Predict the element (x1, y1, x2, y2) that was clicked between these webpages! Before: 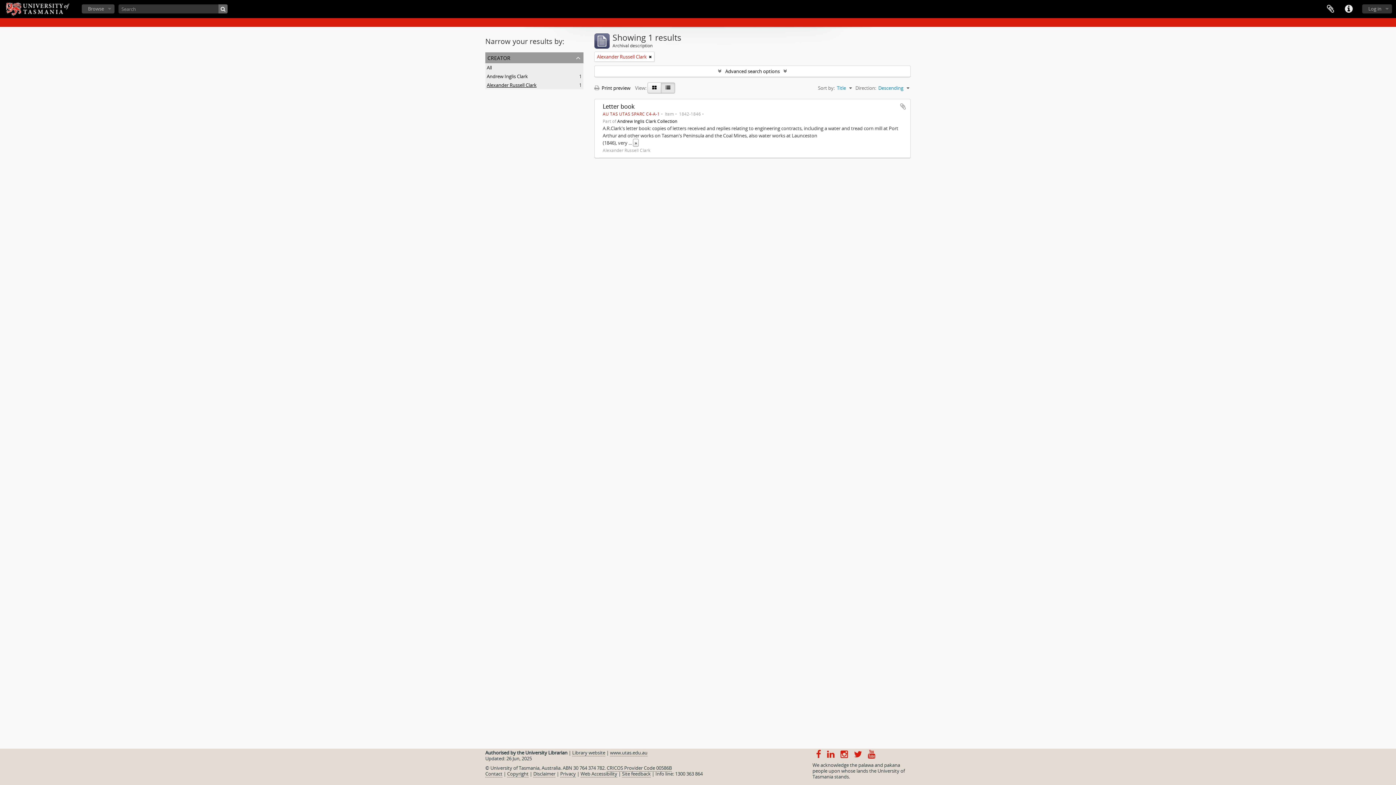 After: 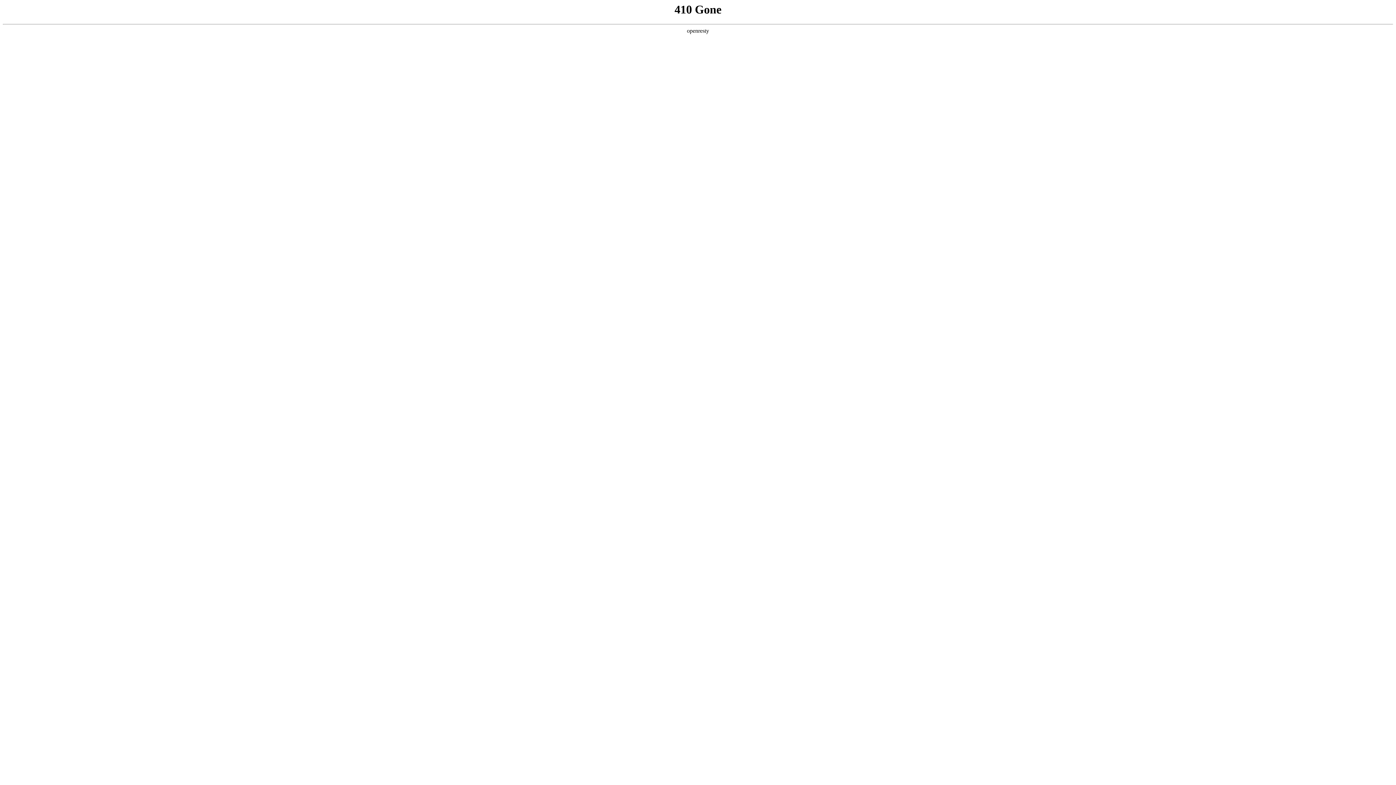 Action: label: Web Accessibility bbox: (580, 770, 617, 777)